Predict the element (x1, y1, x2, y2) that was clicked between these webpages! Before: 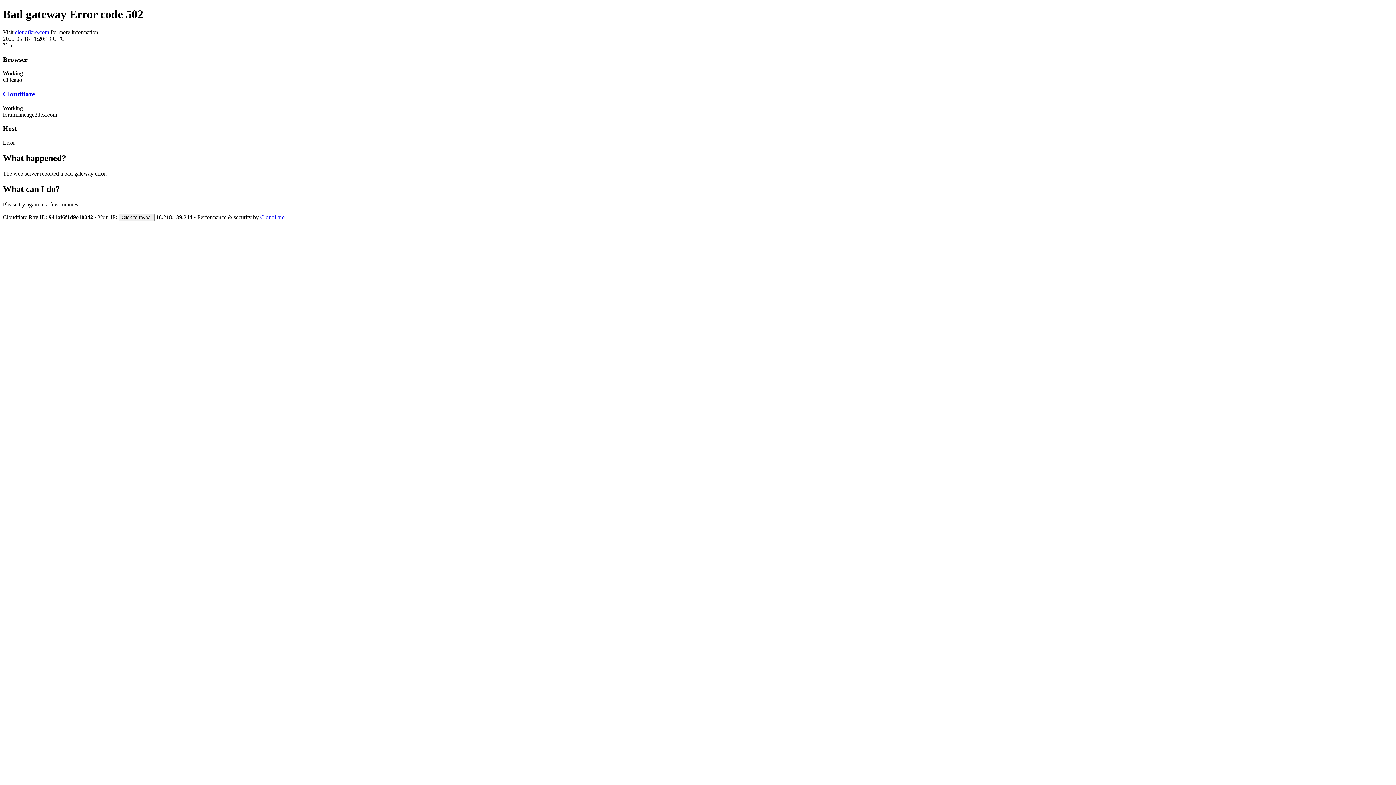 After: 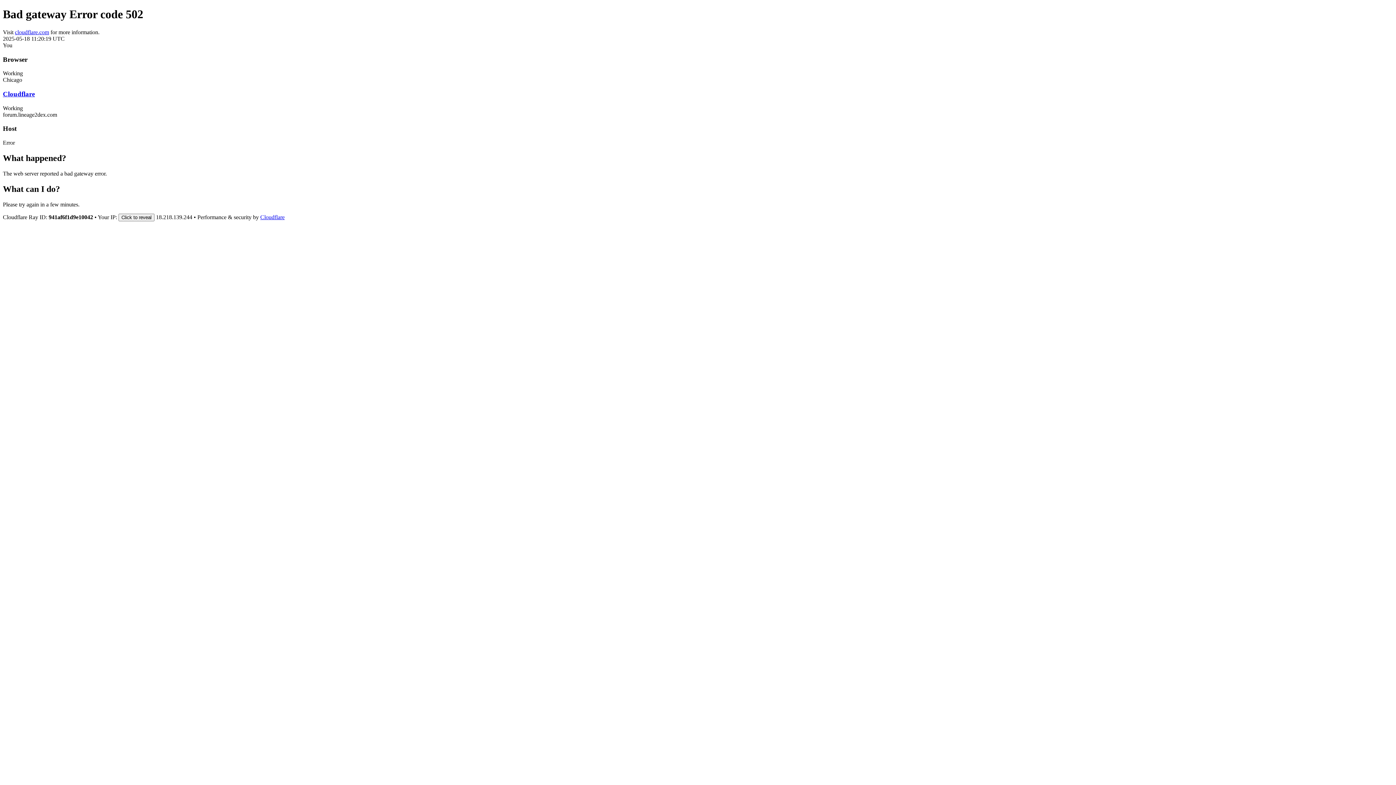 Action: label: Cloudflare bbox: (260, 214, 284, 220)